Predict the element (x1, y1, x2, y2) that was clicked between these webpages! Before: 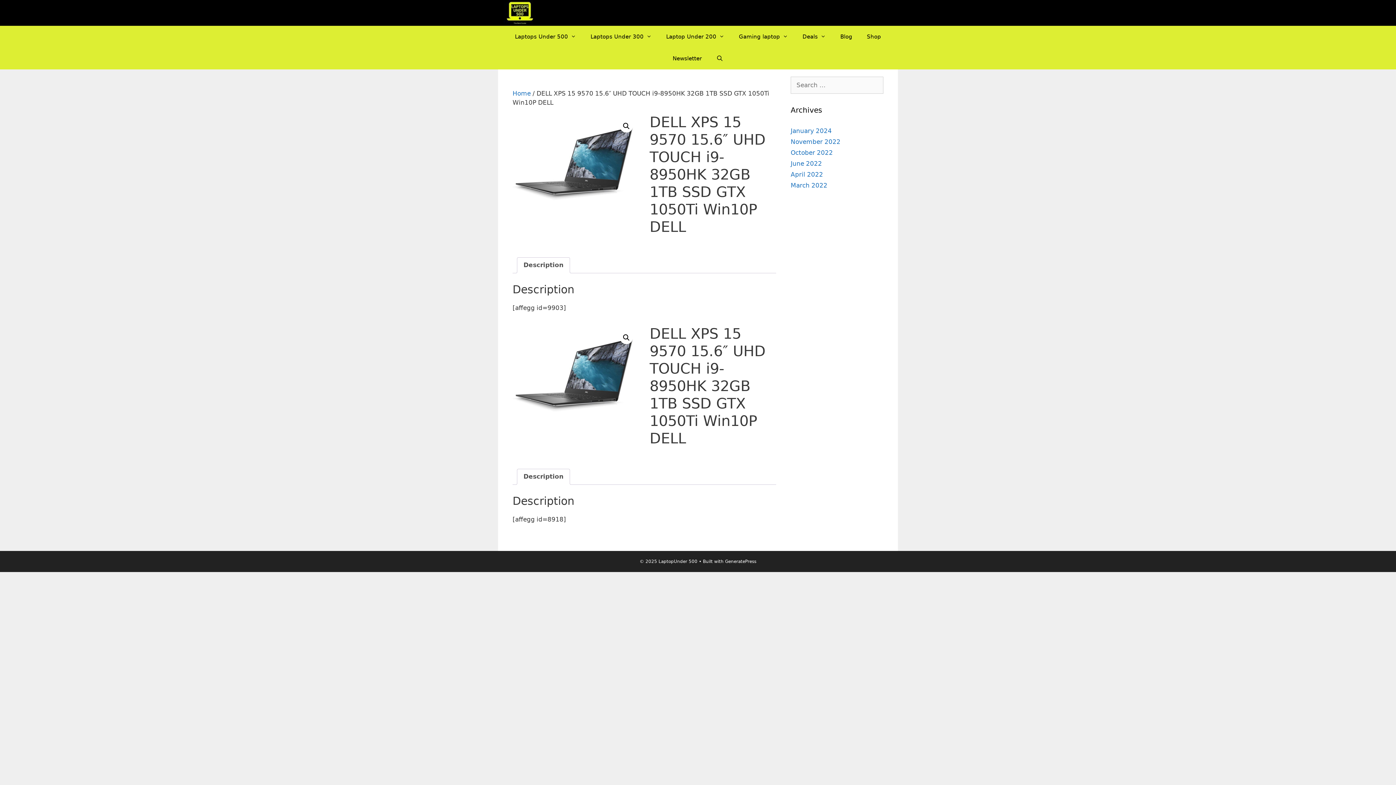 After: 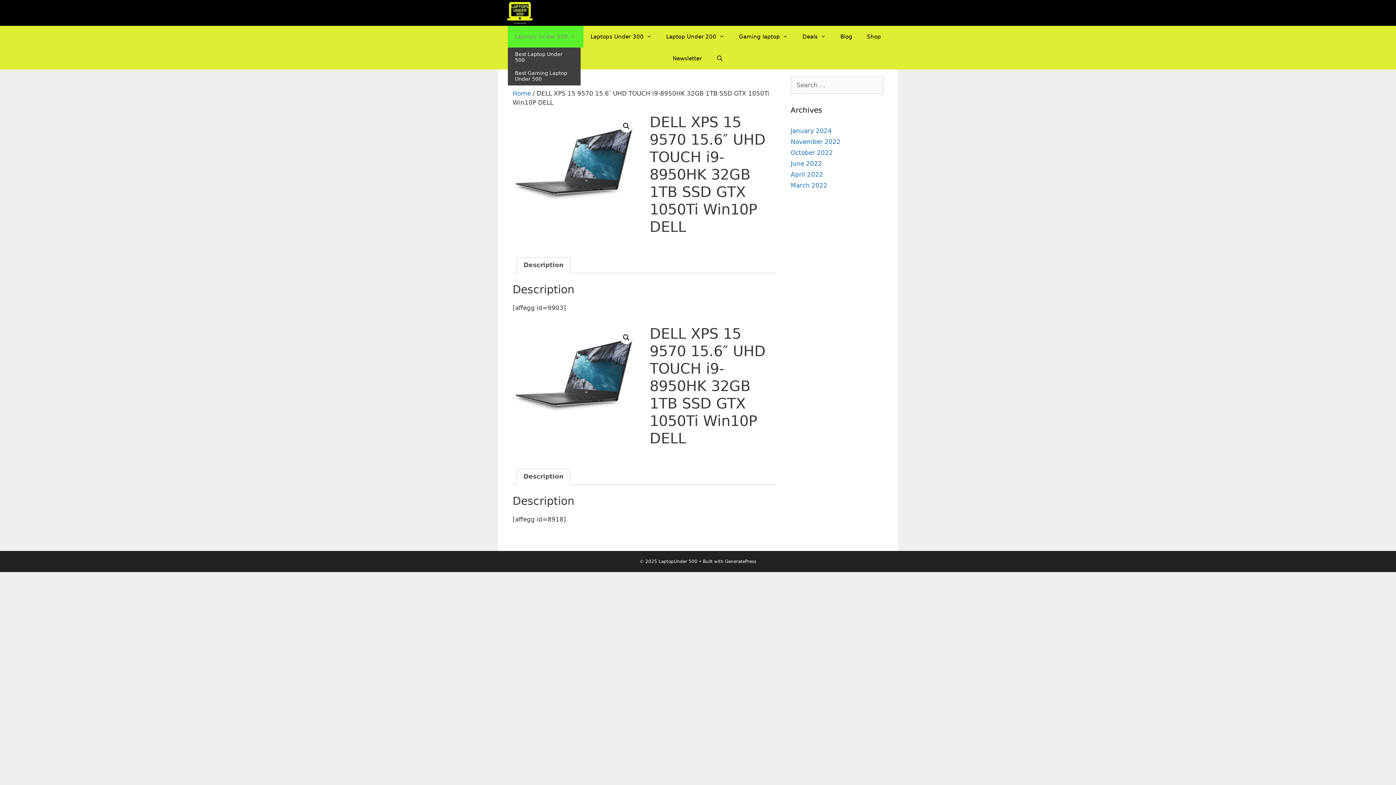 Action: label: Open Sub-Menu bbox: (507, 25, 583, 47)